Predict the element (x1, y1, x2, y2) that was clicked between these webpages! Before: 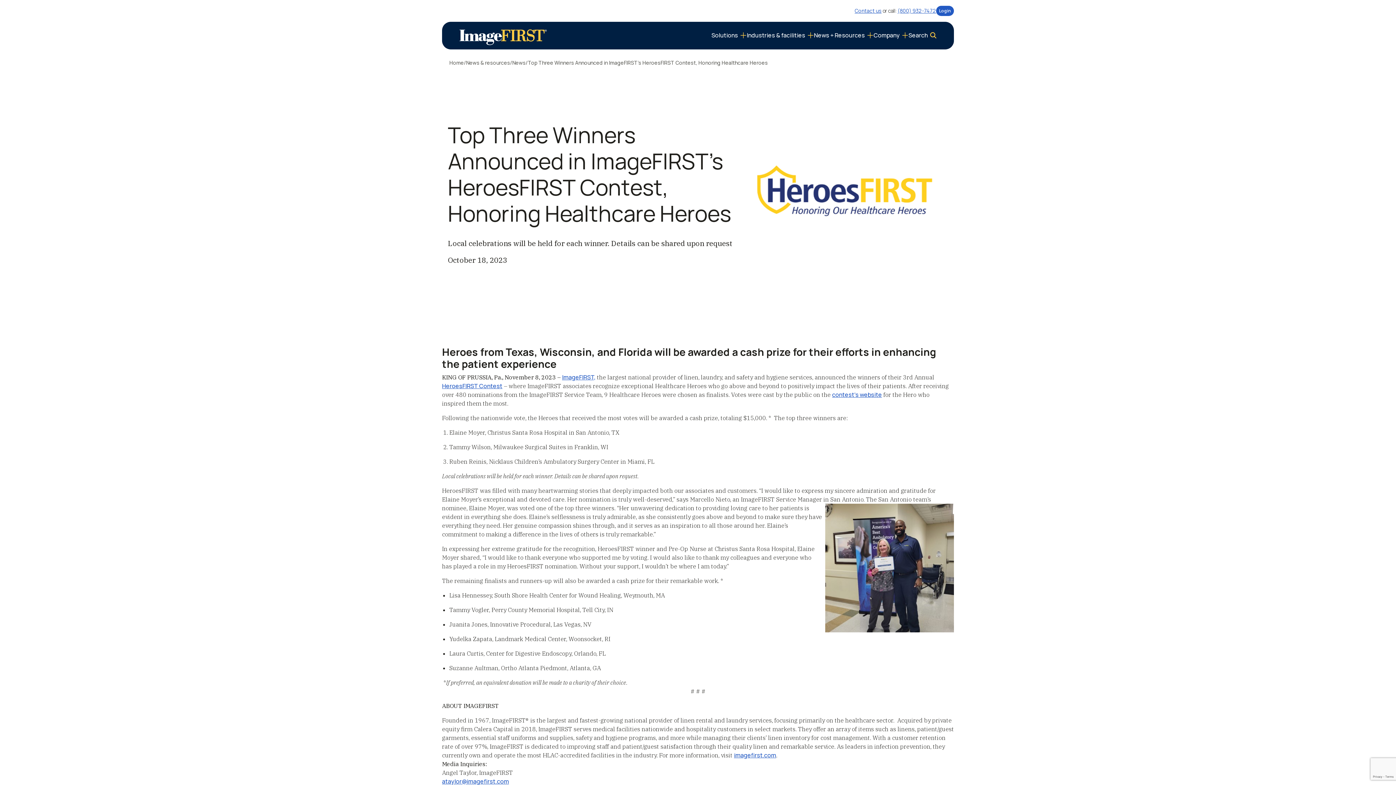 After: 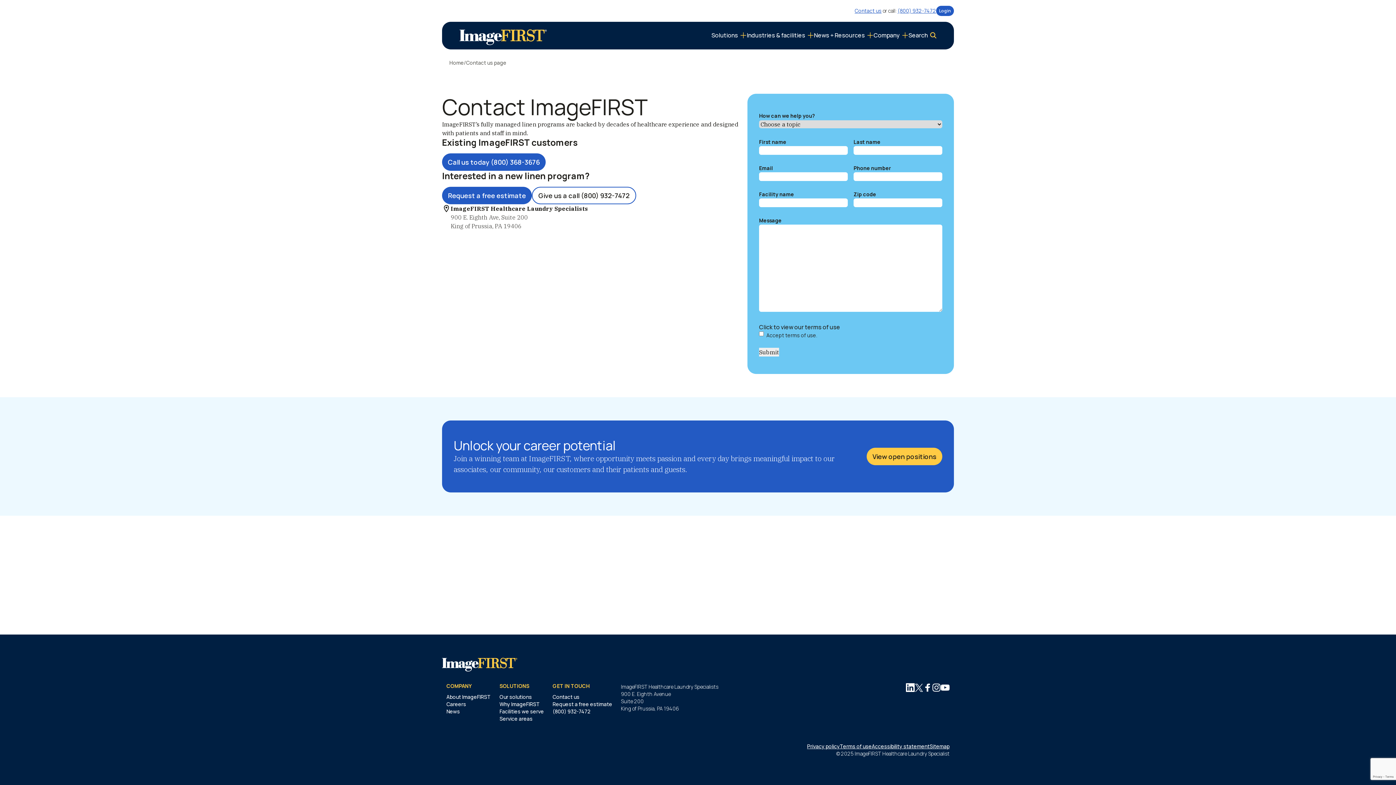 Action: label: Contact us bbox: (854, 7, 881, 14)